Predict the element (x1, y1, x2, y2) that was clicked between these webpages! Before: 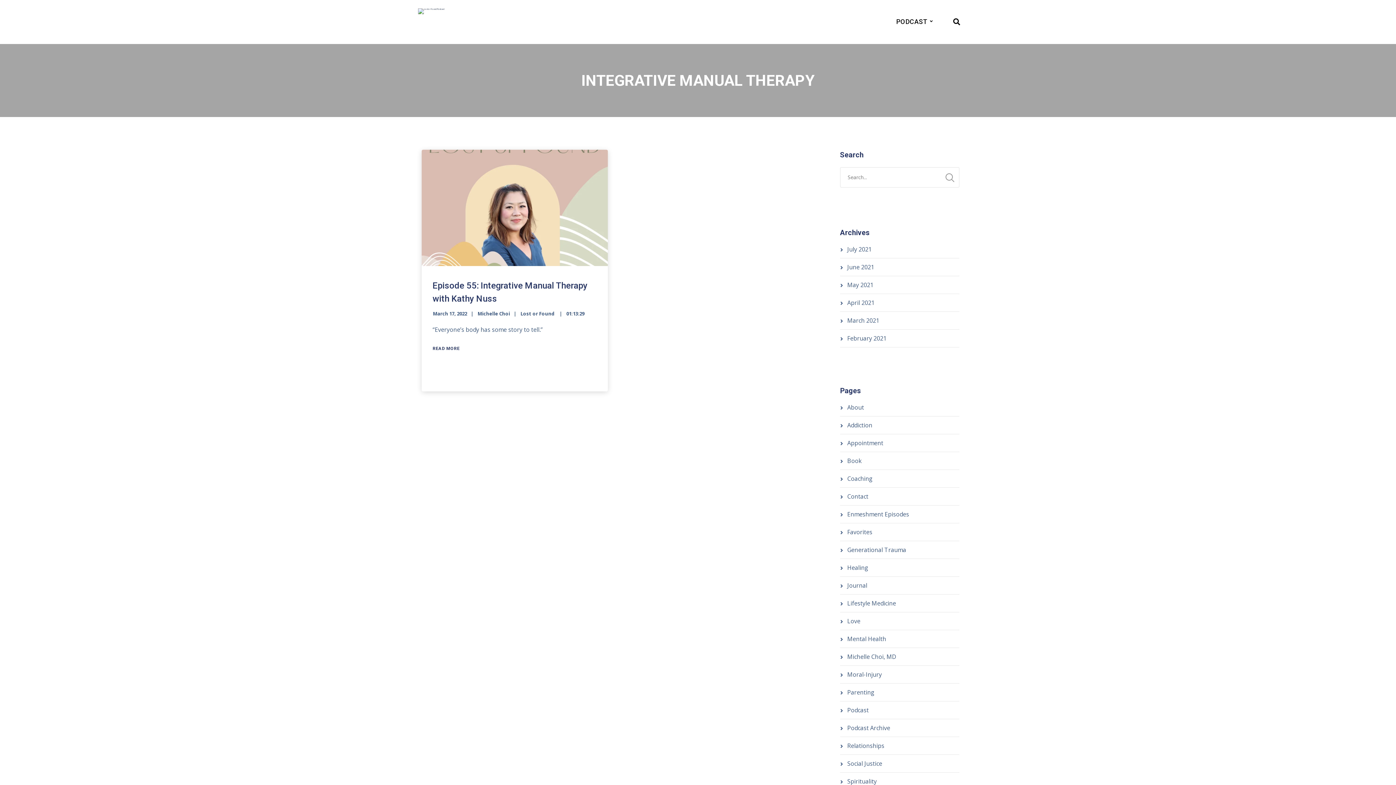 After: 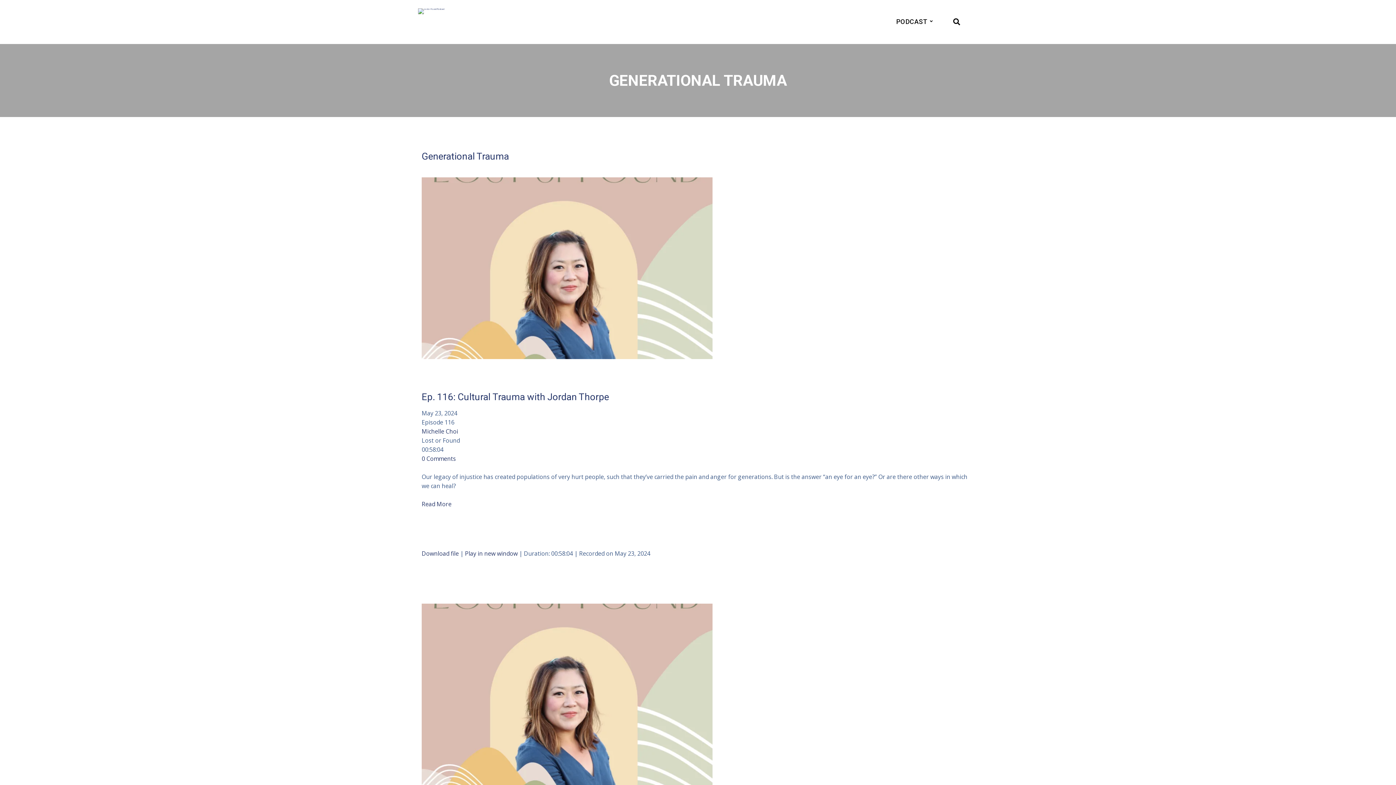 Action: bbox: (847, 546, 906, 554) label: Generational Trauma